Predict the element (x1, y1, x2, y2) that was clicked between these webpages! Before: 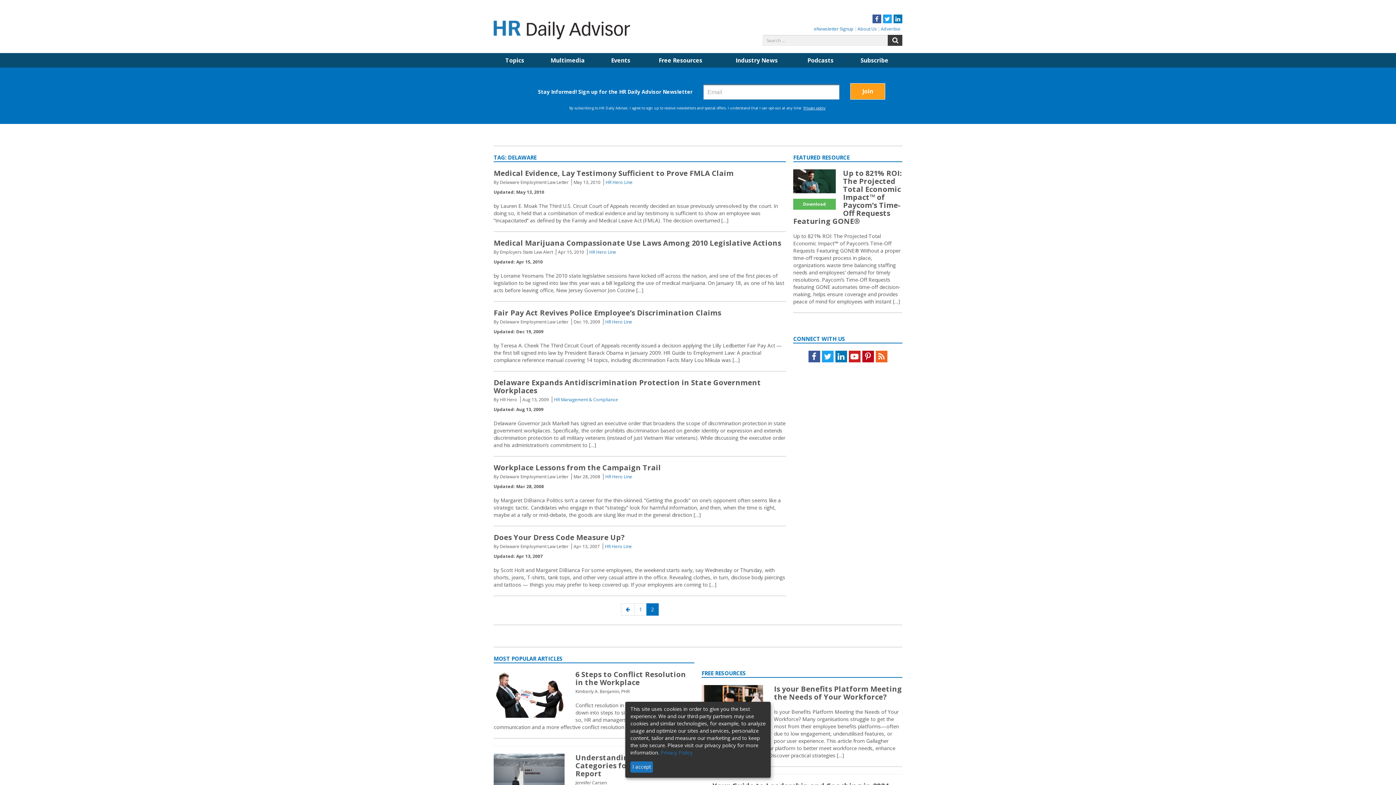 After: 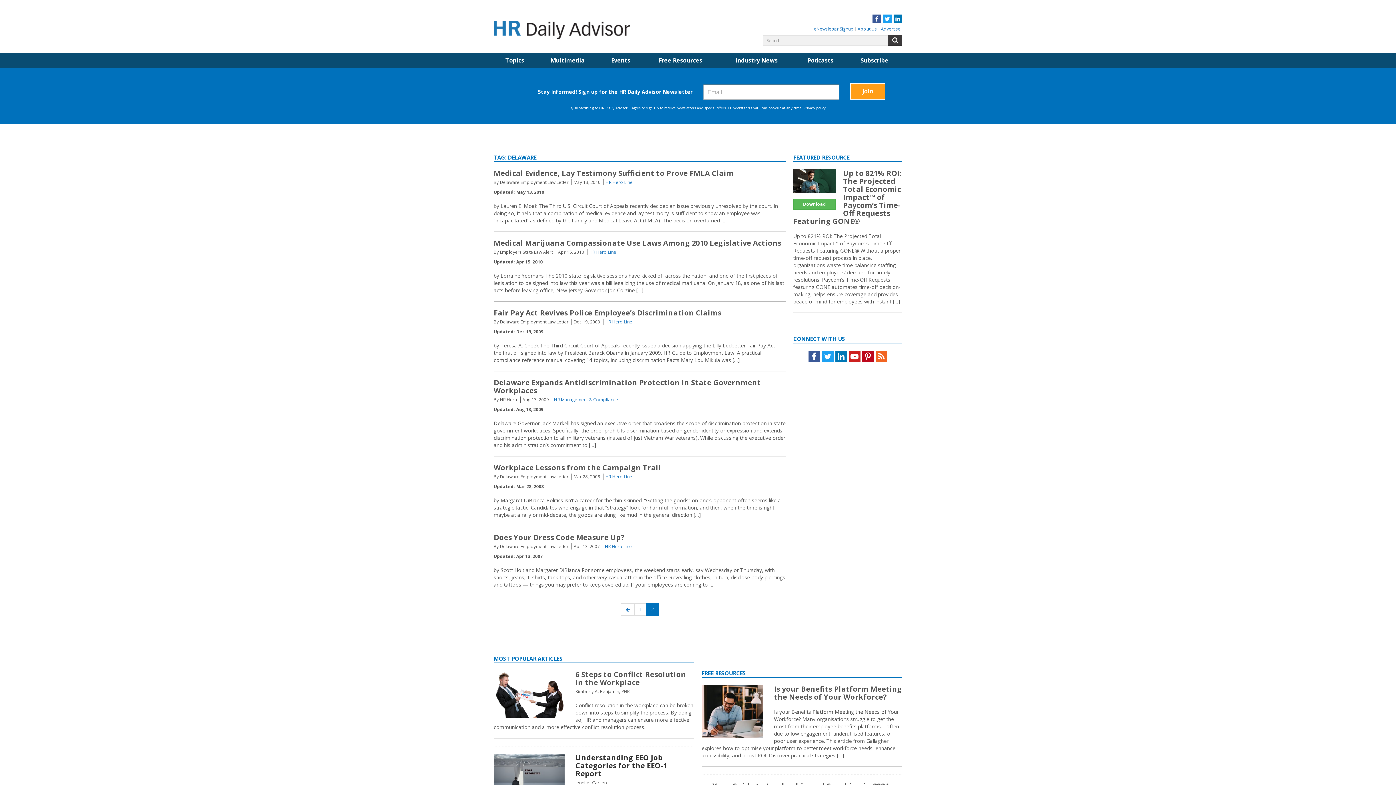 Action: bbox: (630, 761, 653, 773) label: I accept